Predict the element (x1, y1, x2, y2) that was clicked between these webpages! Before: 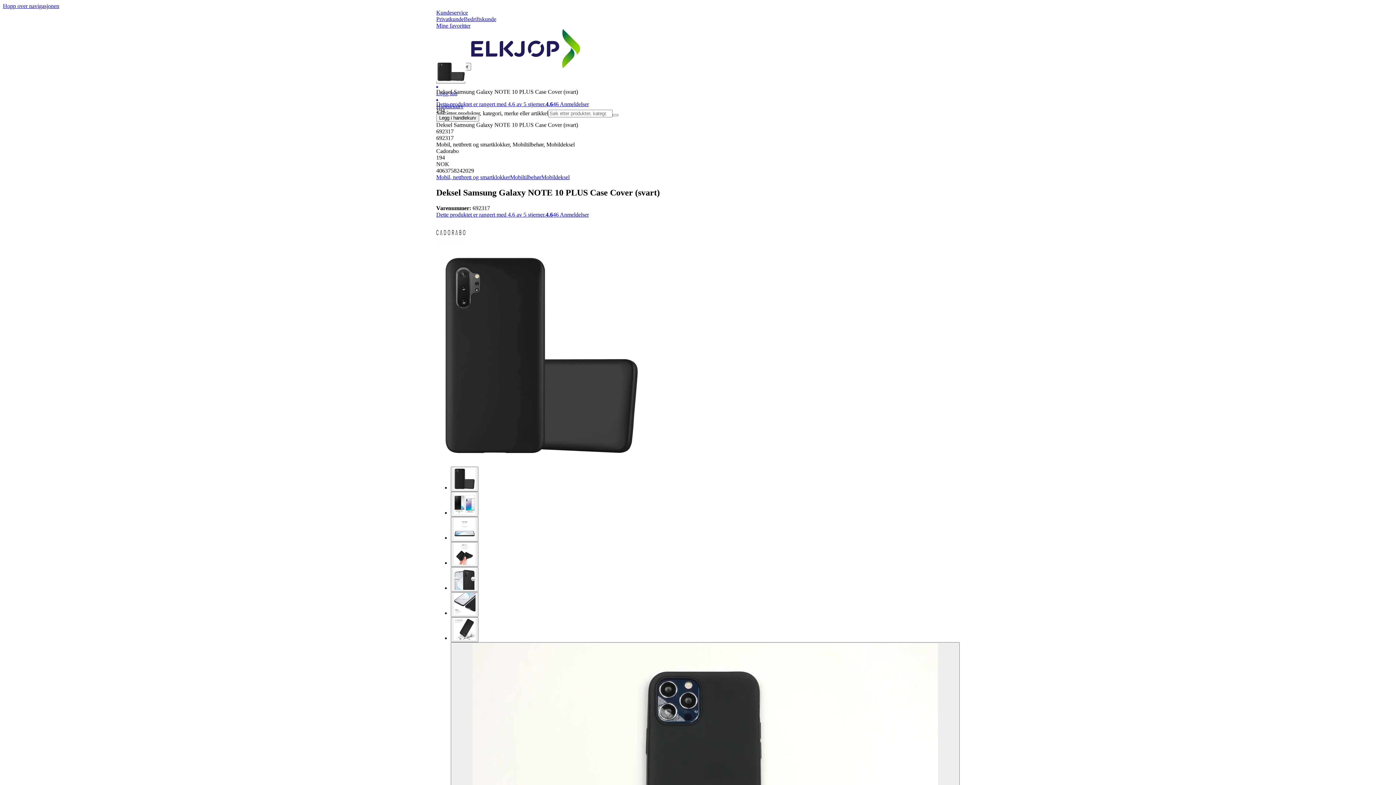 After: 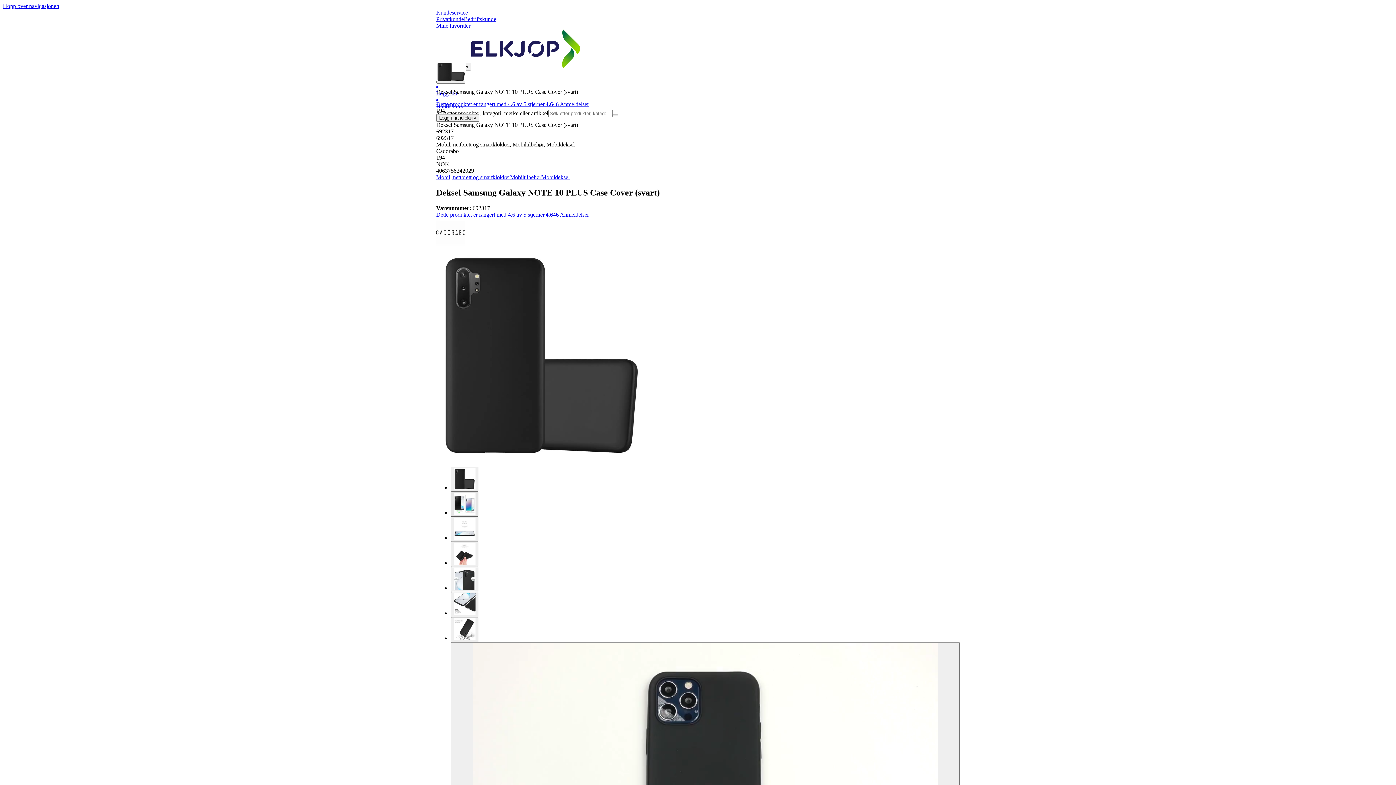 Action: bbox: (450, 491, 478, 517)